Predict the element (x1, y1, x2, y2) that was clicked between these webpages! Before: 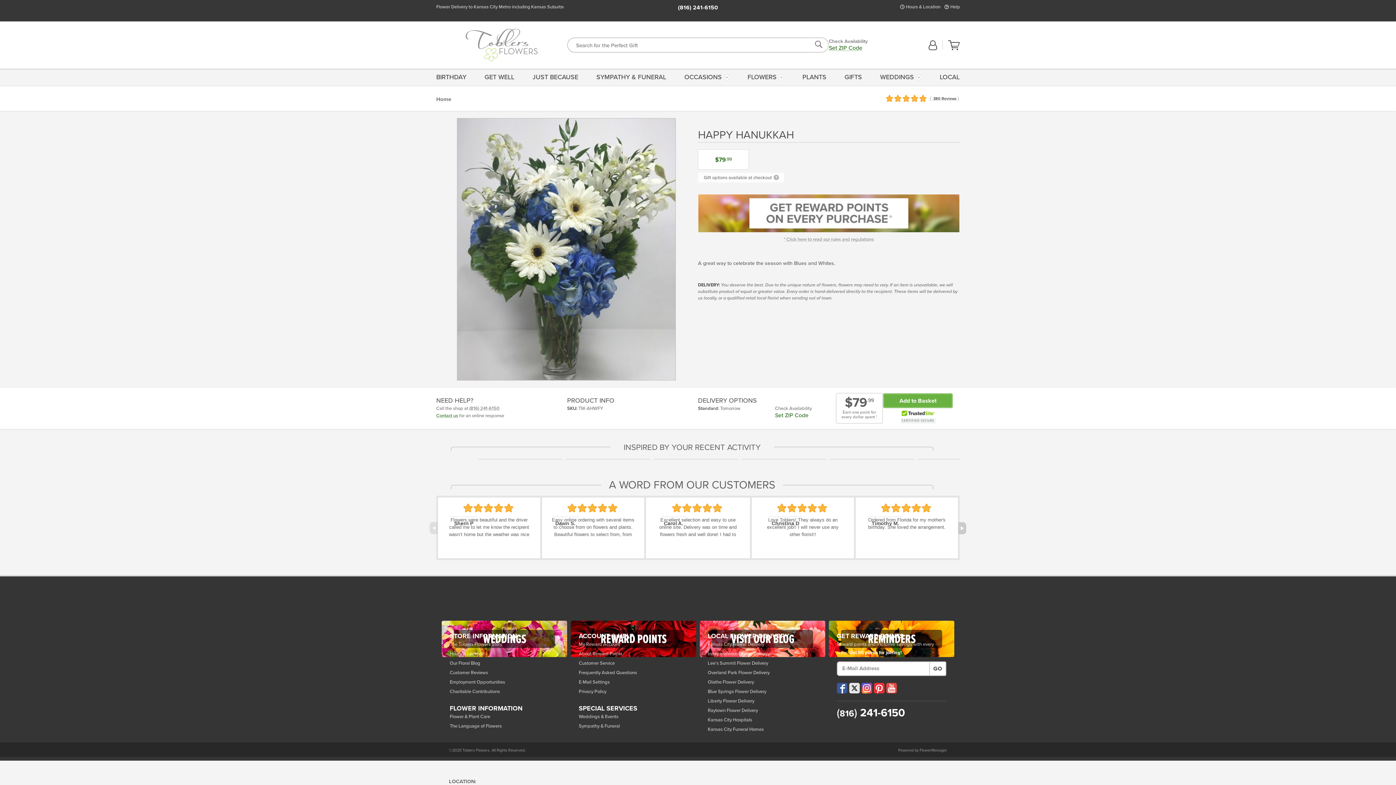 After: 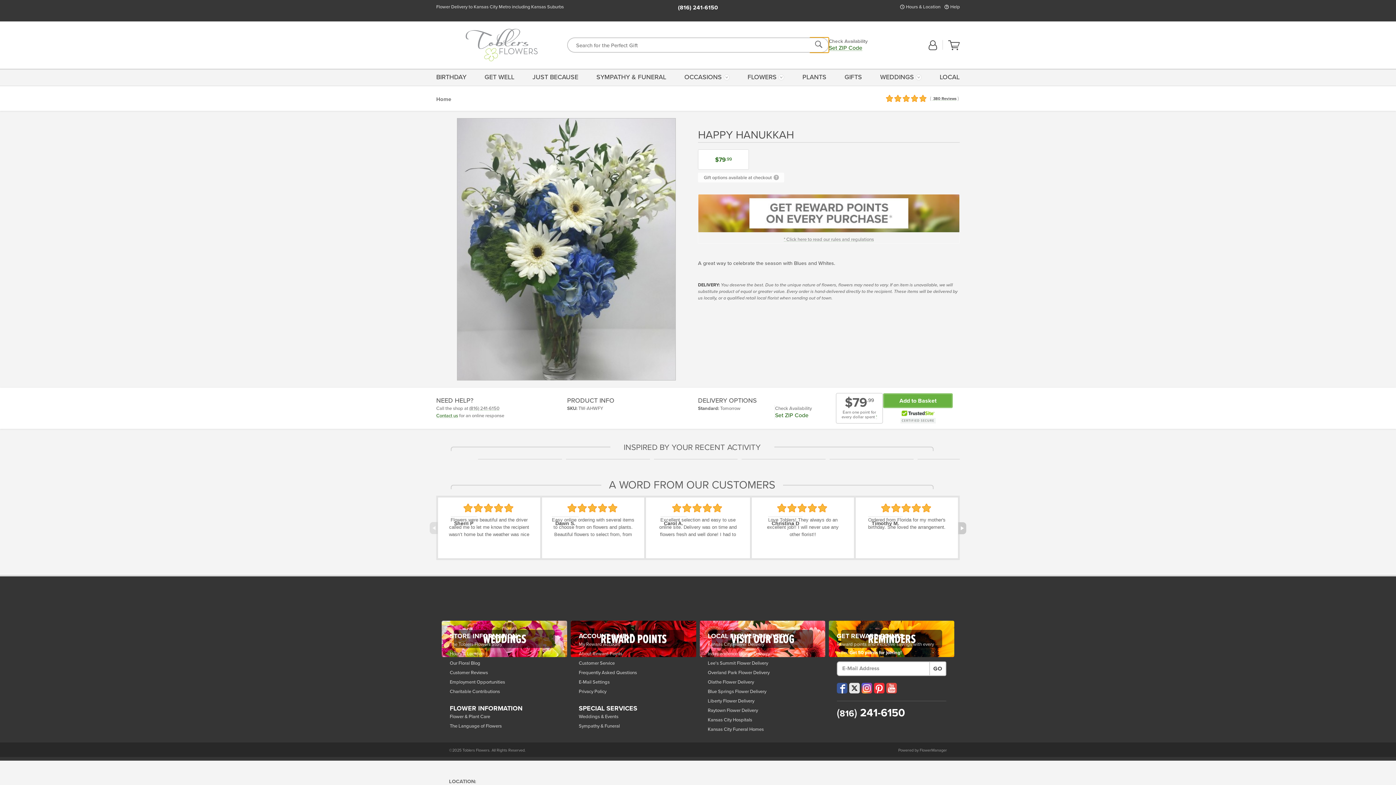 Action: label: Search bbox: (809, 37, 829, 52)